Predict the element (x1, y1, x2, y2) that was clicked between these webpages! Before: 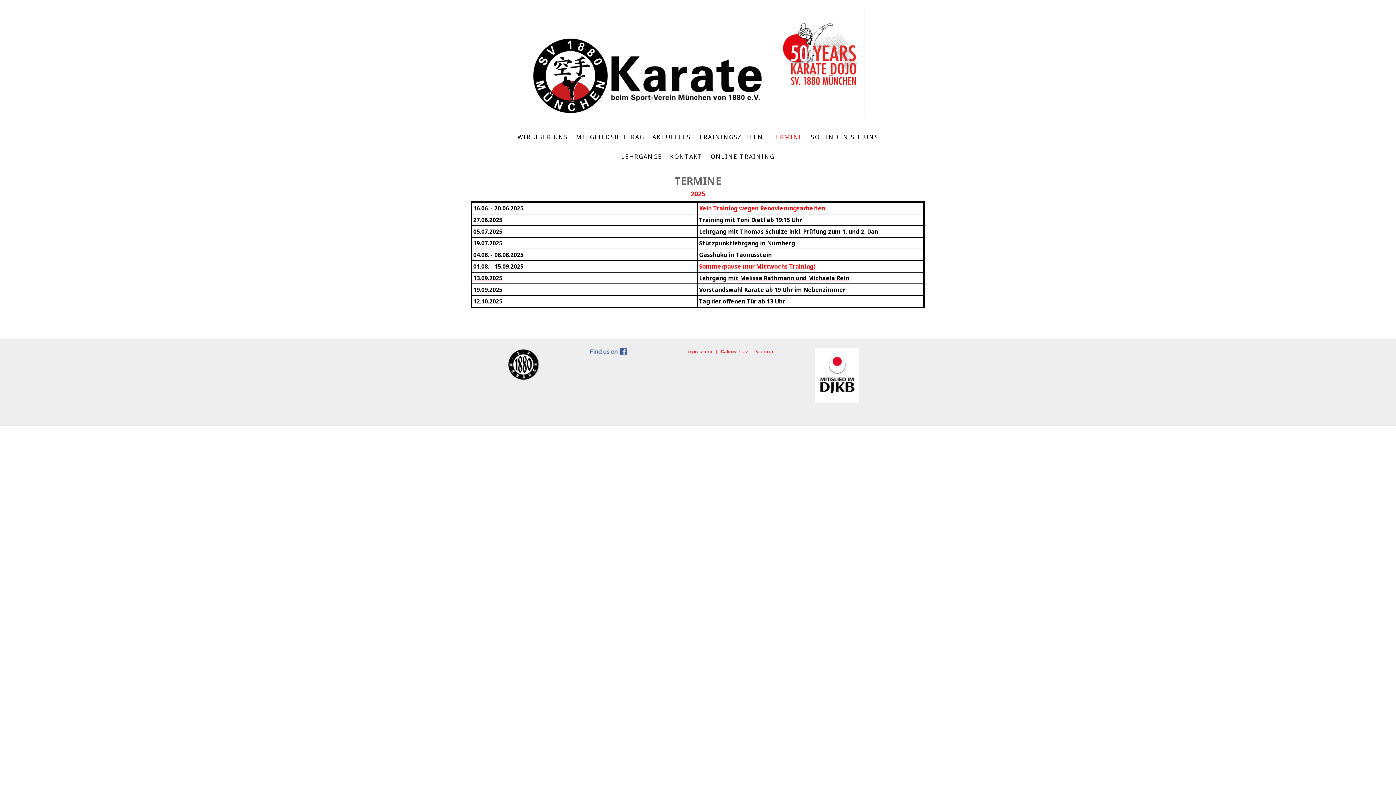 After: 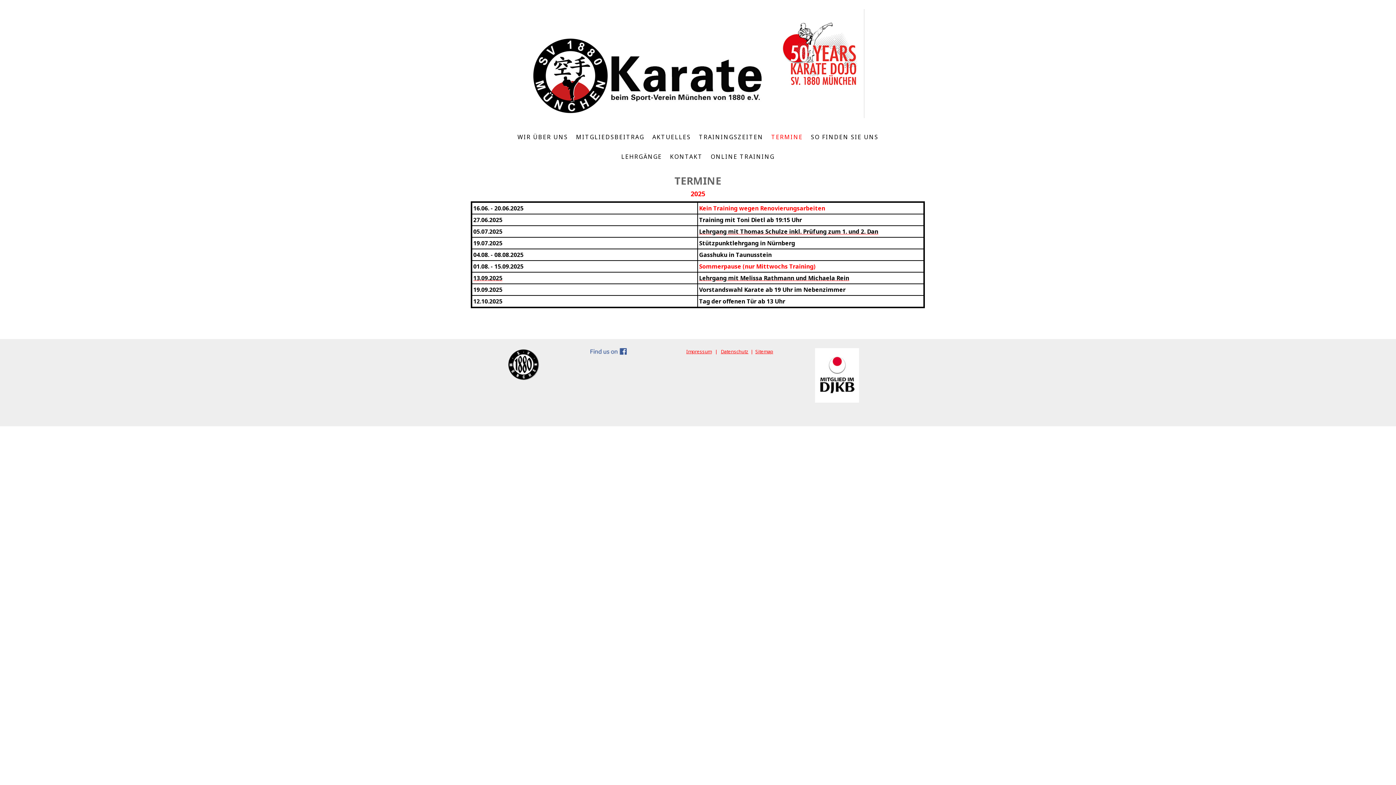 Action: label: Lehrgang mit Thomas Schulze inkl. Prüfung zum 1. und 2. Dan bbox: (699, 227, 878, 235)